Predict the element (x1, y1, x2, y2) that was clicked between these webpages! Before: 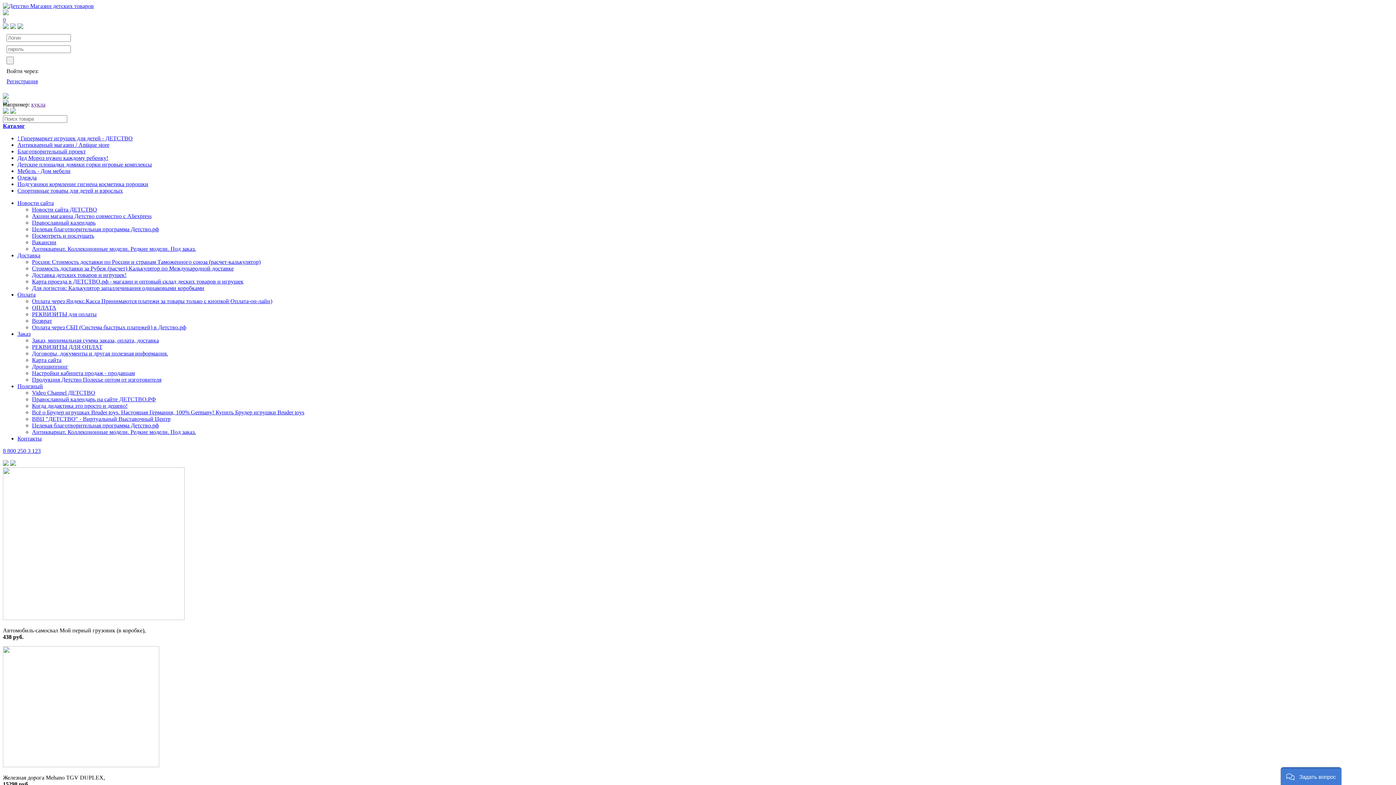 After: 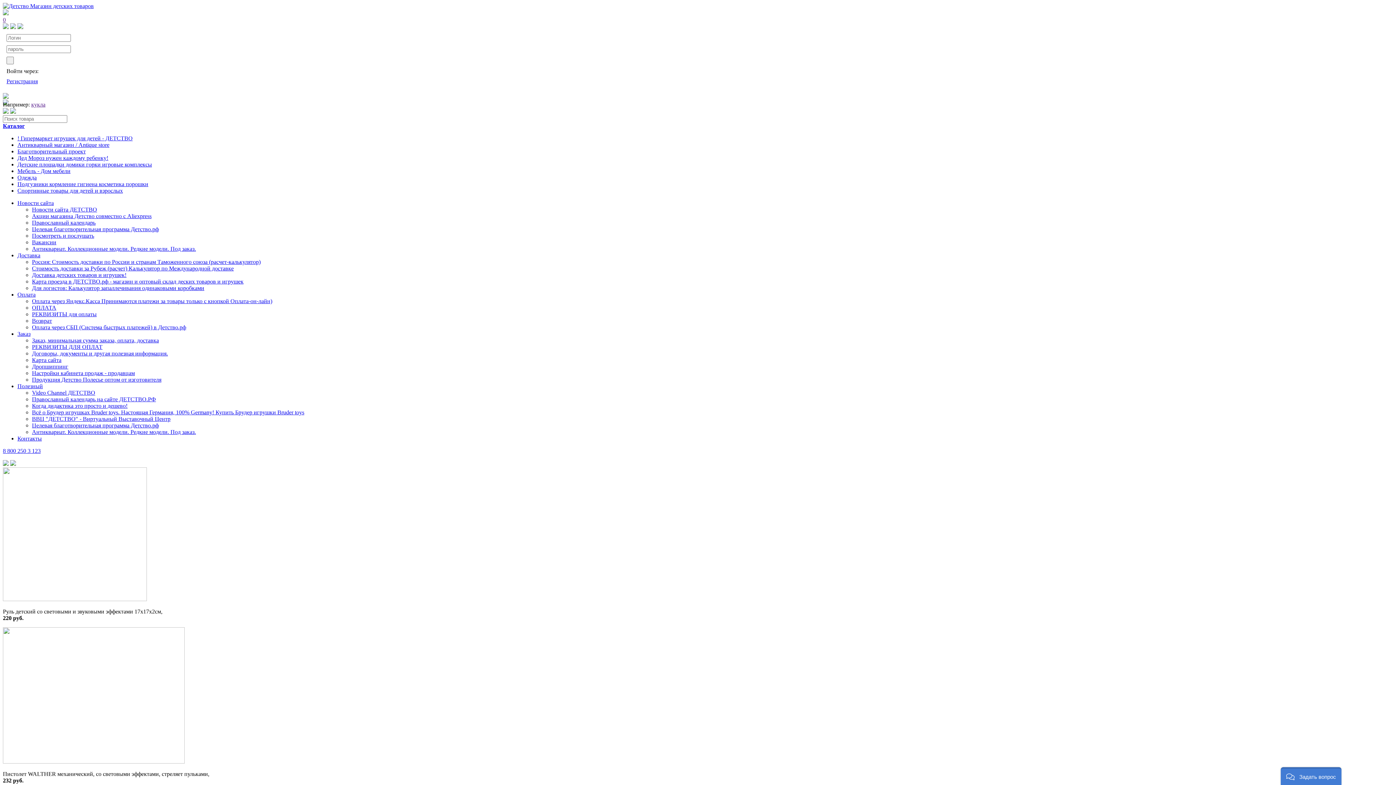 Action: label: Вакансии bbox: (32, 239, 56, 245)